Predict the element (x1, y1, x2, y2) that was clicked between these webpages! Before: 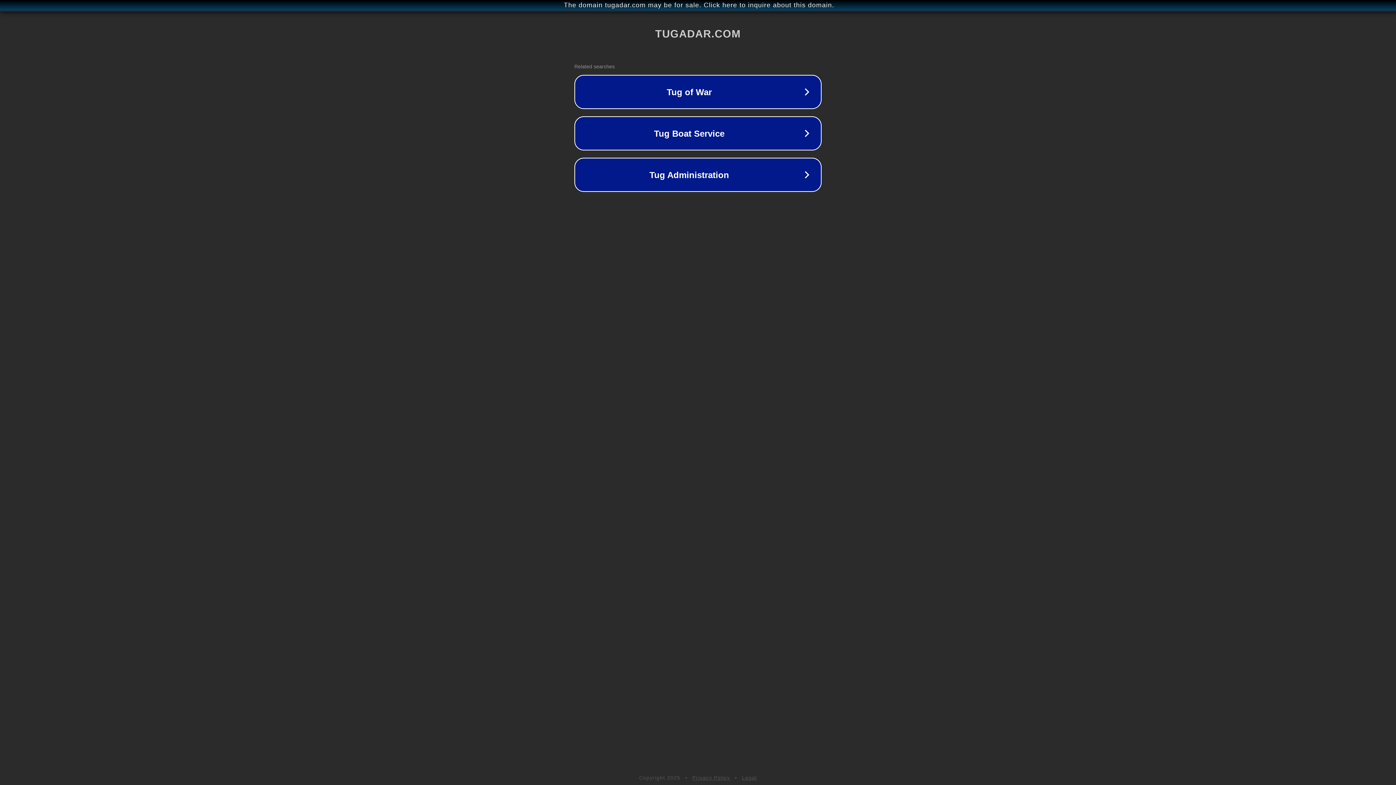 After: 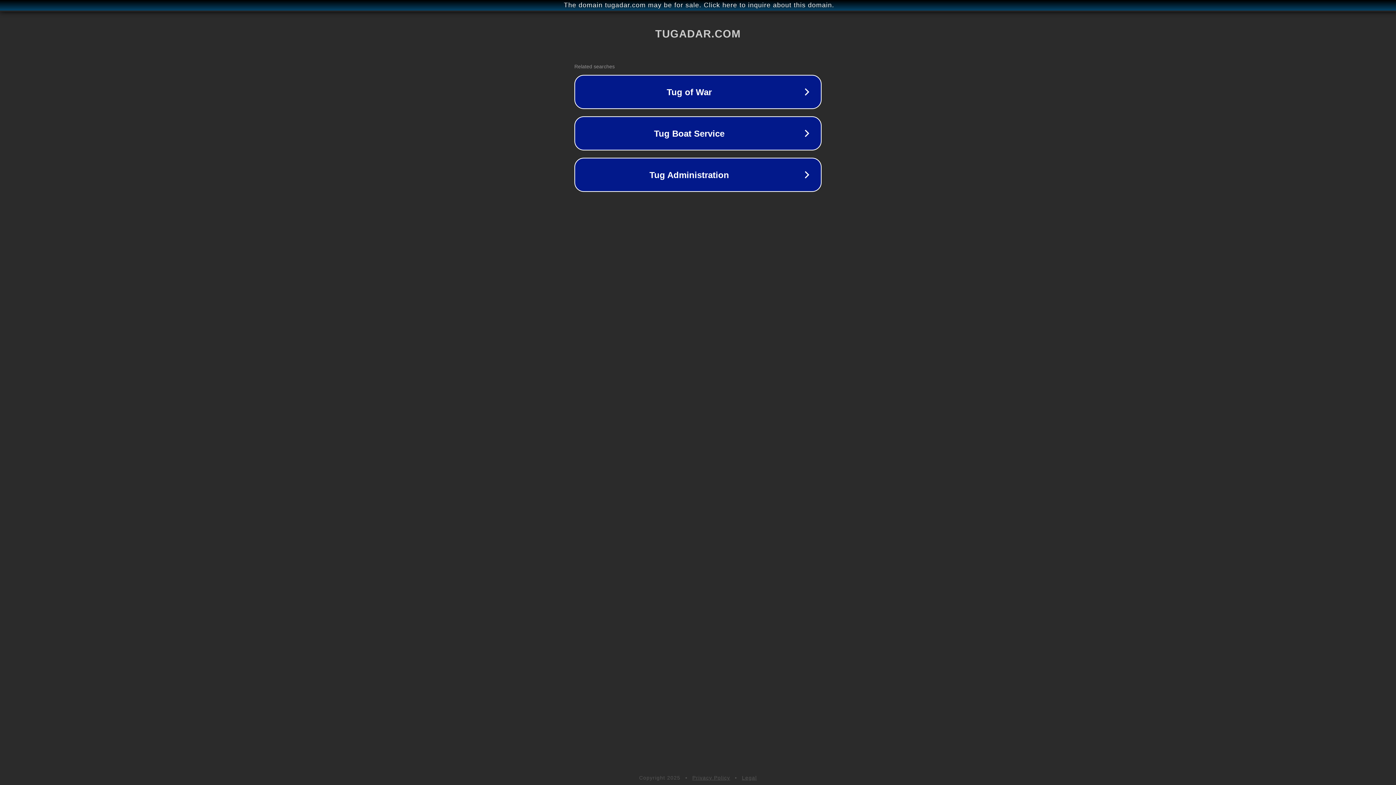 Action: bbox: (742, 775, 757, 781) label: Legal